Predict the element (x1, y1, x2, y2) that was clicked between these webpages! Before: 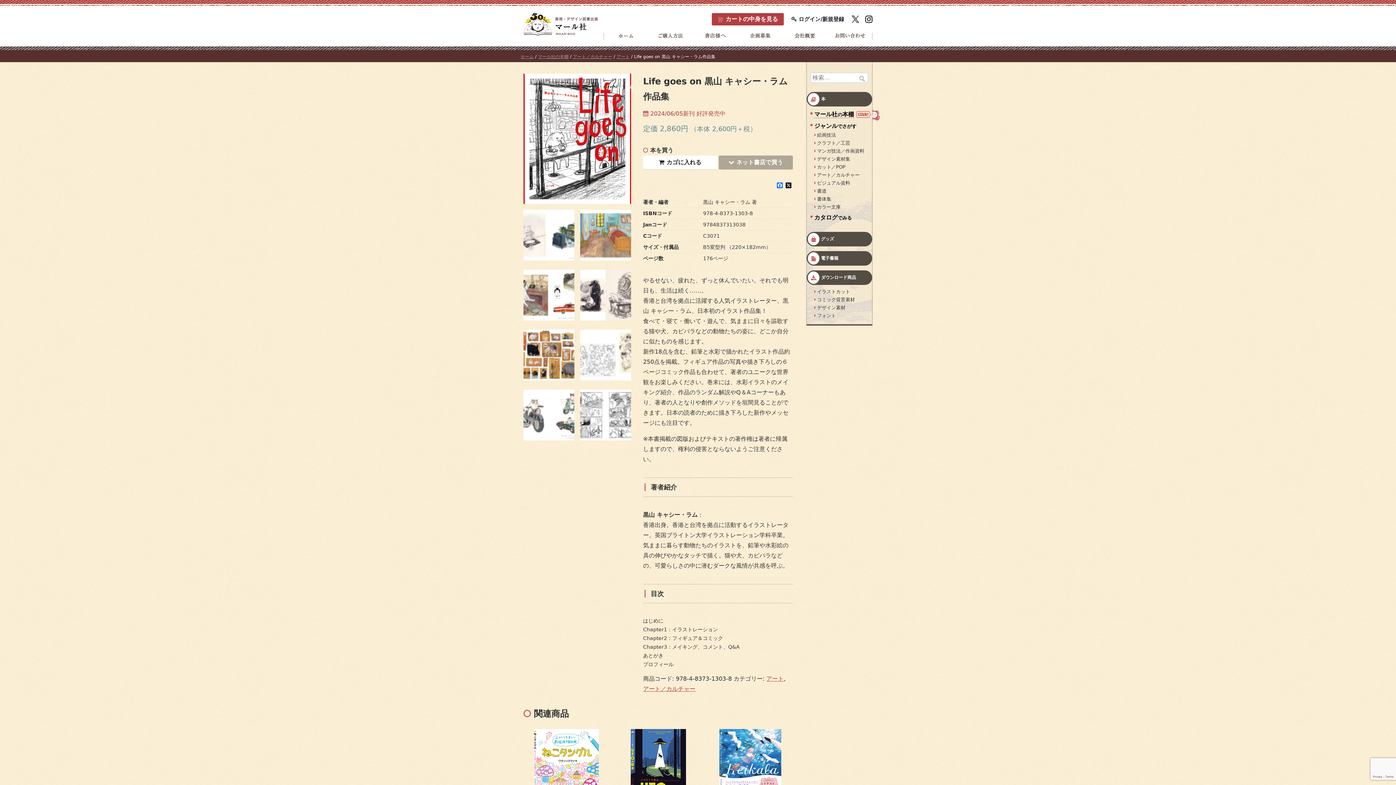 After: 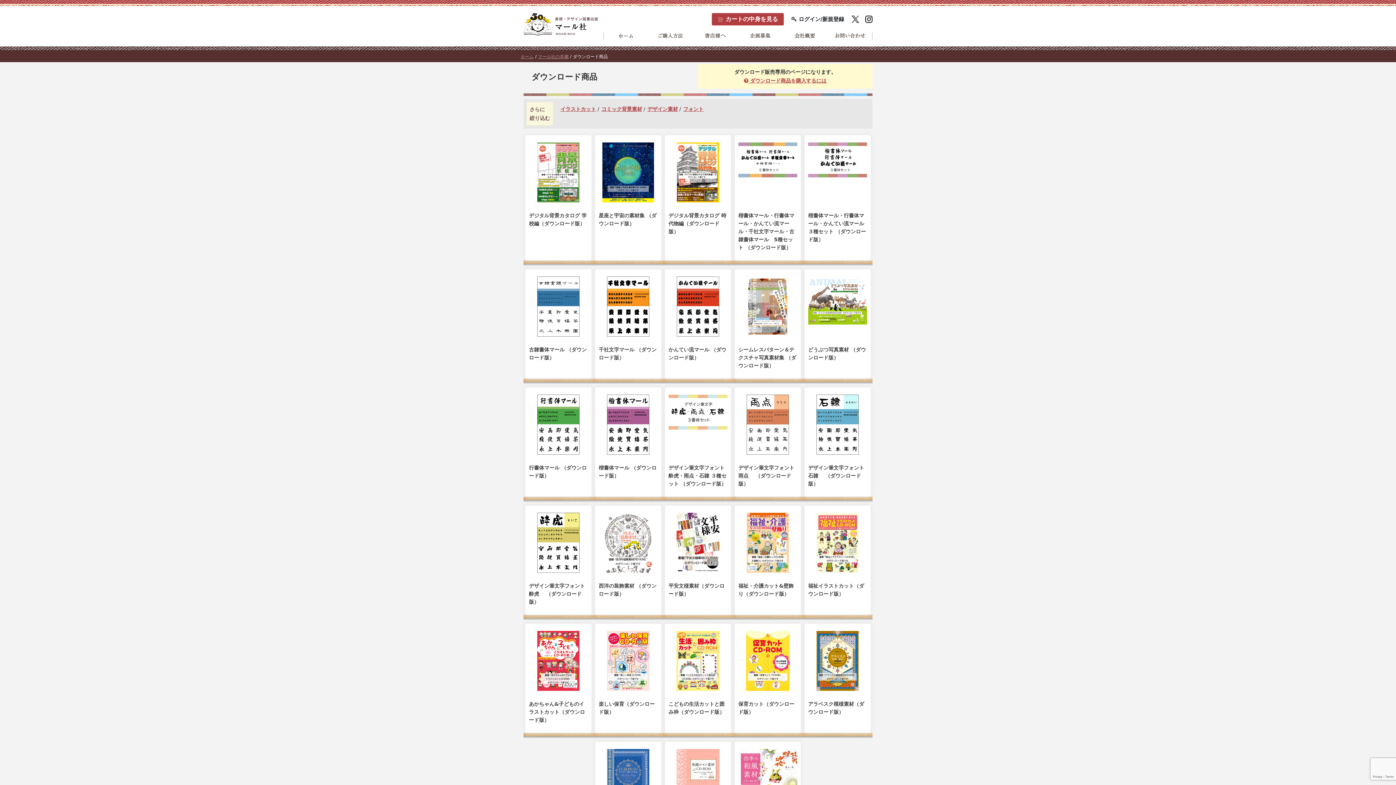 Action: bbox: (806, 270, 872, 284) label: ダウンロード商品